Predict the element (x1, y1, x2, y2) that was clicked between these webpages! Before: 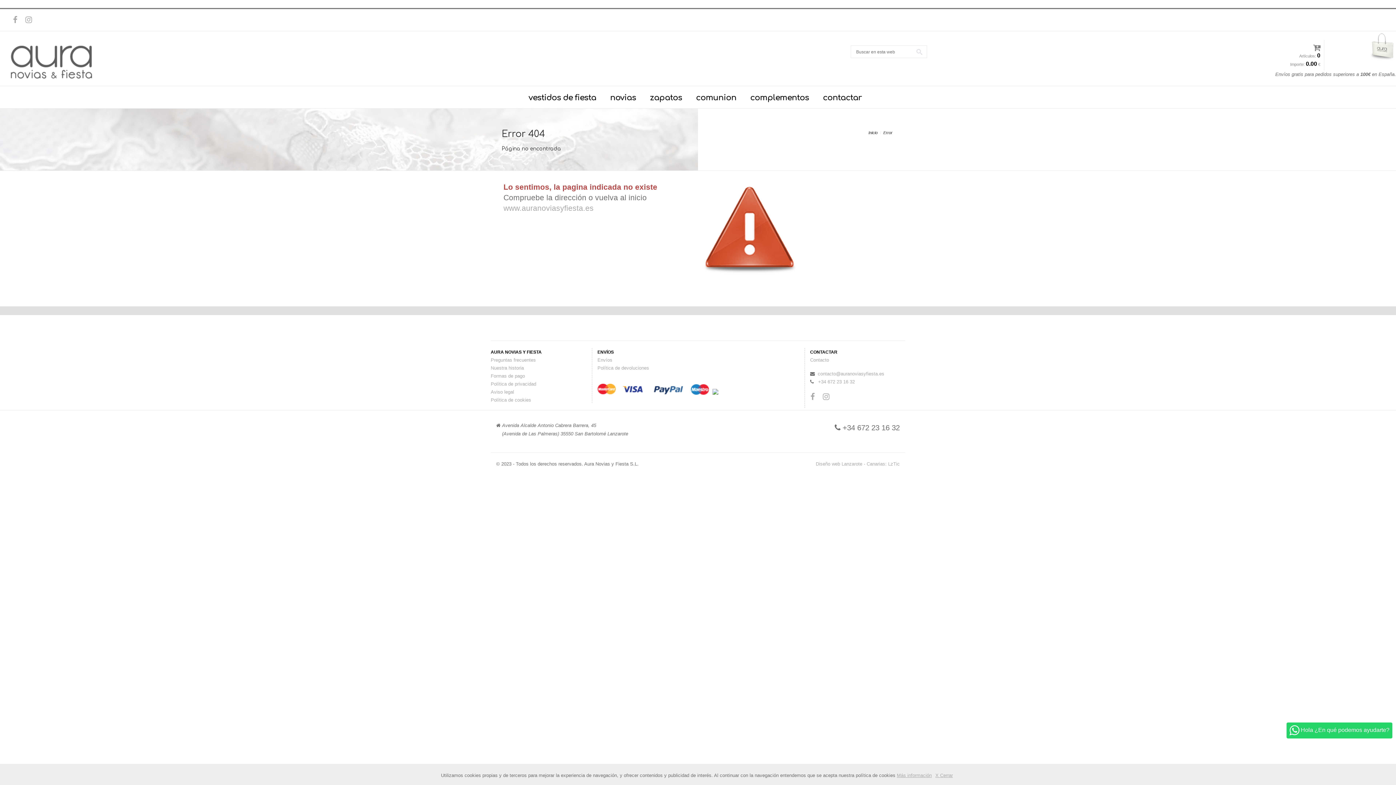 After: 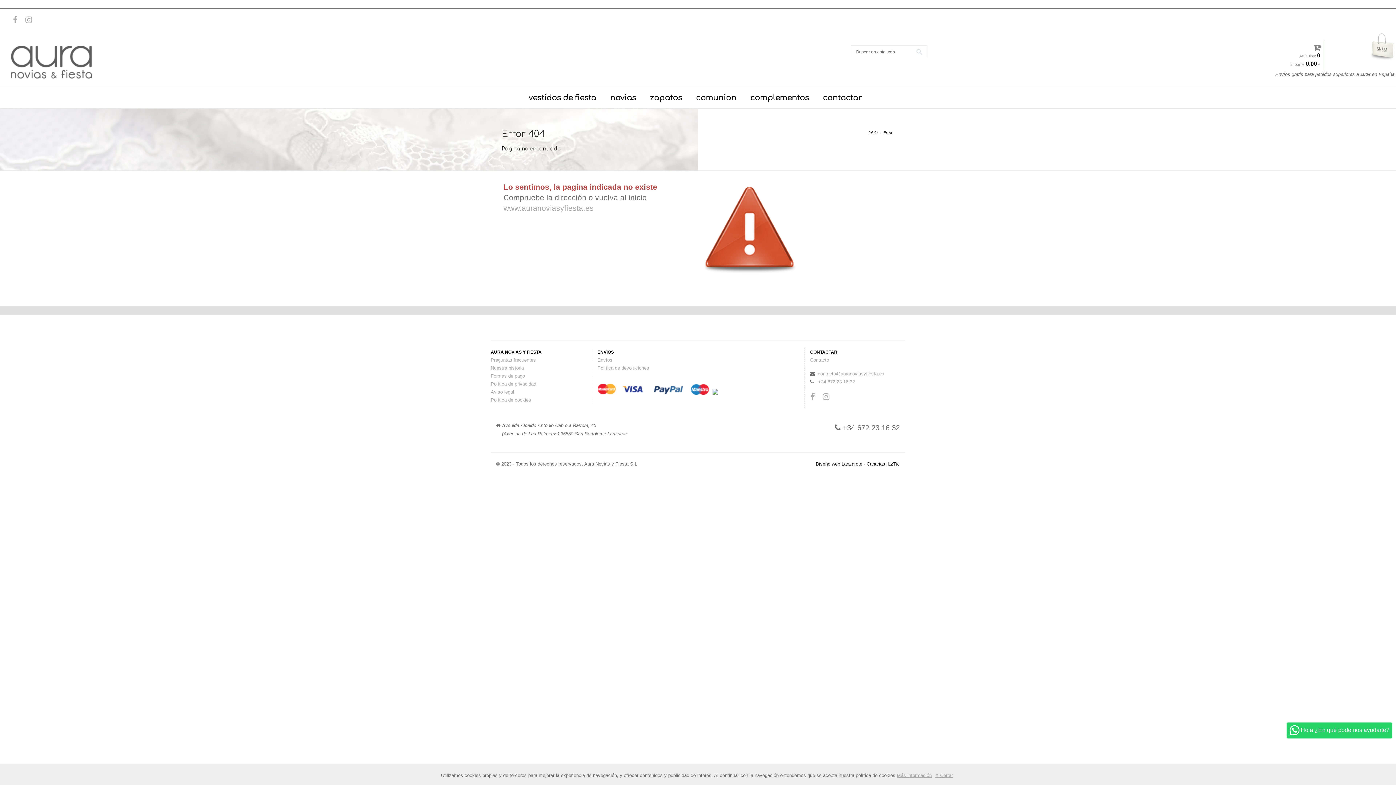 Action: bbox: (815, 460, 900, 468) label: Diseño web Lanzarote - Canarias: LzTic